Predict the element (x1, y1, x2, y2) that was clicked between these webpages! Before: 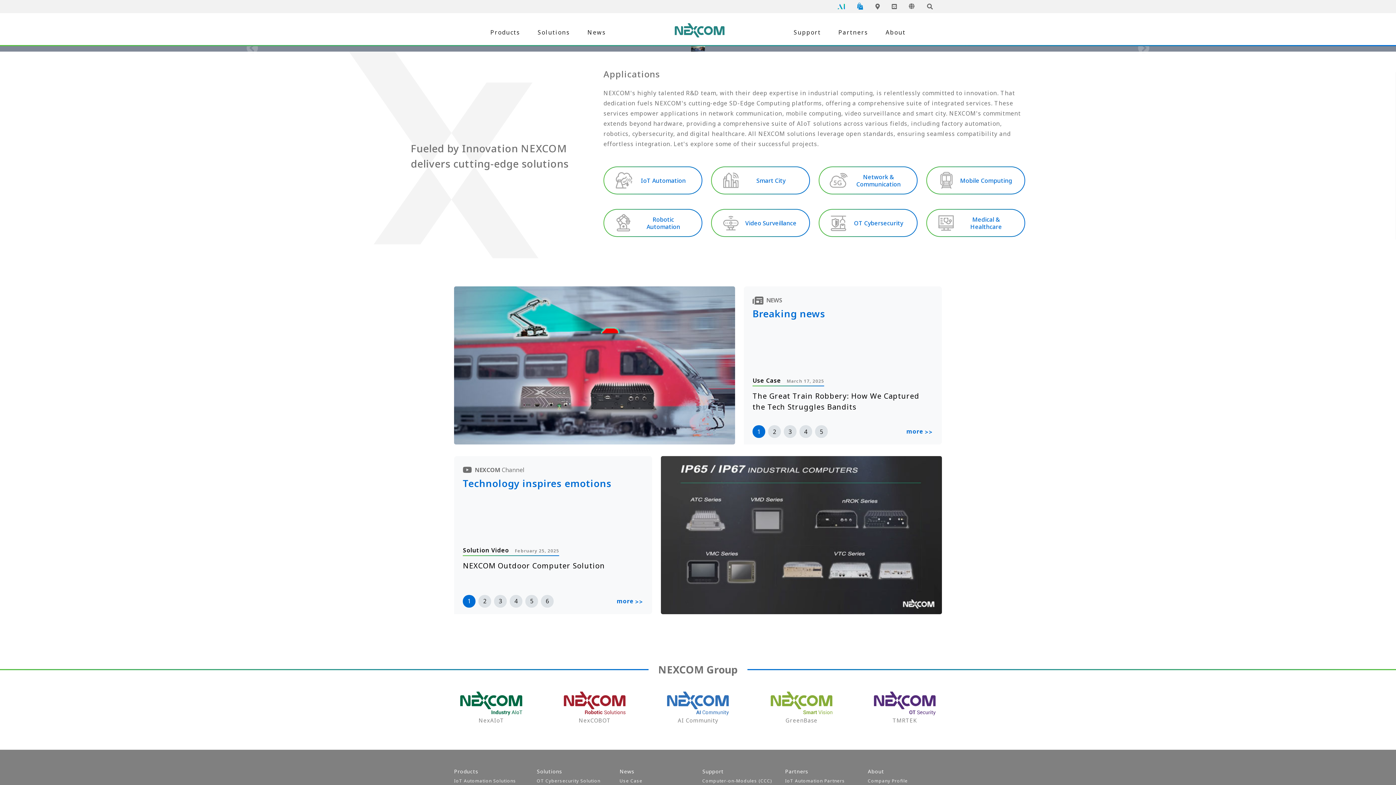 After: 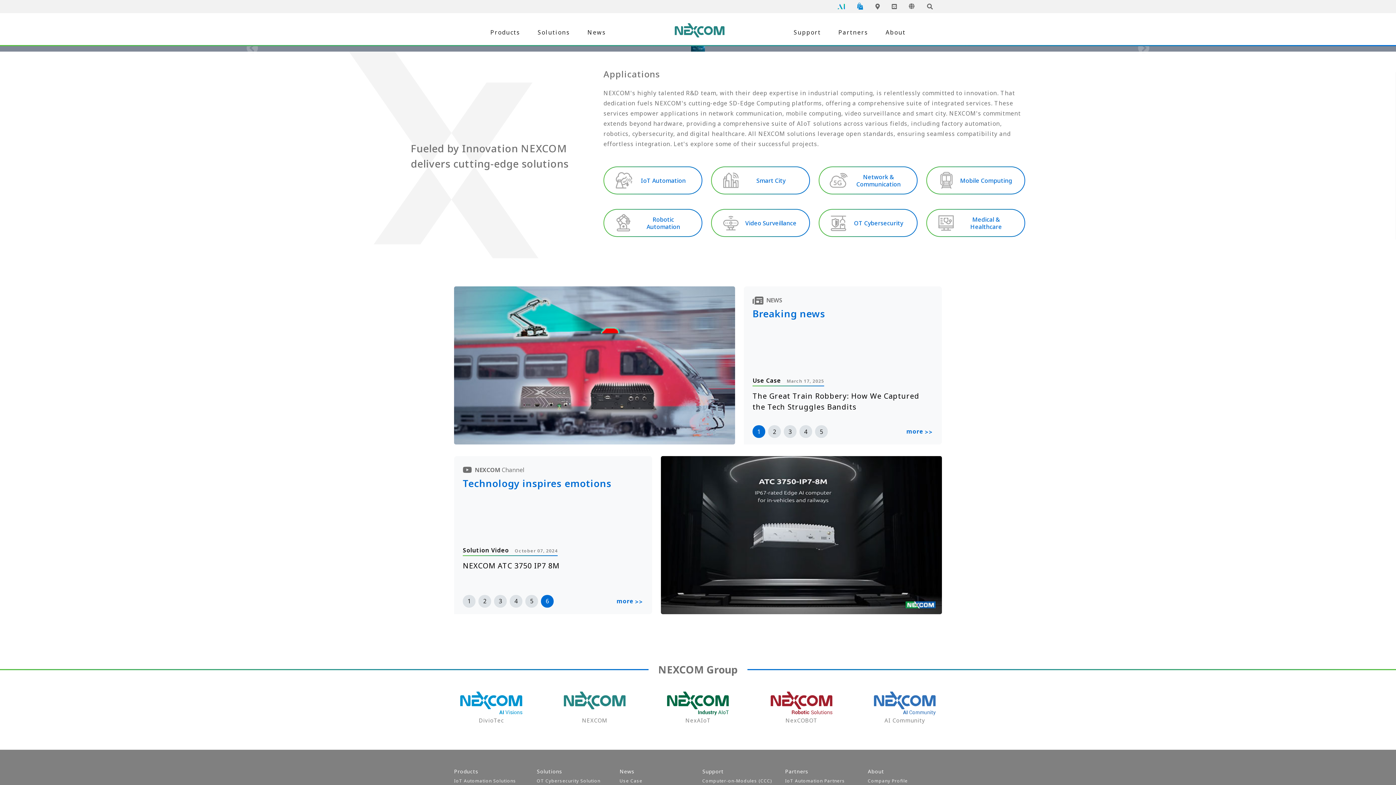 Action: label: 6 bbox: (541, 595, 553, 607)